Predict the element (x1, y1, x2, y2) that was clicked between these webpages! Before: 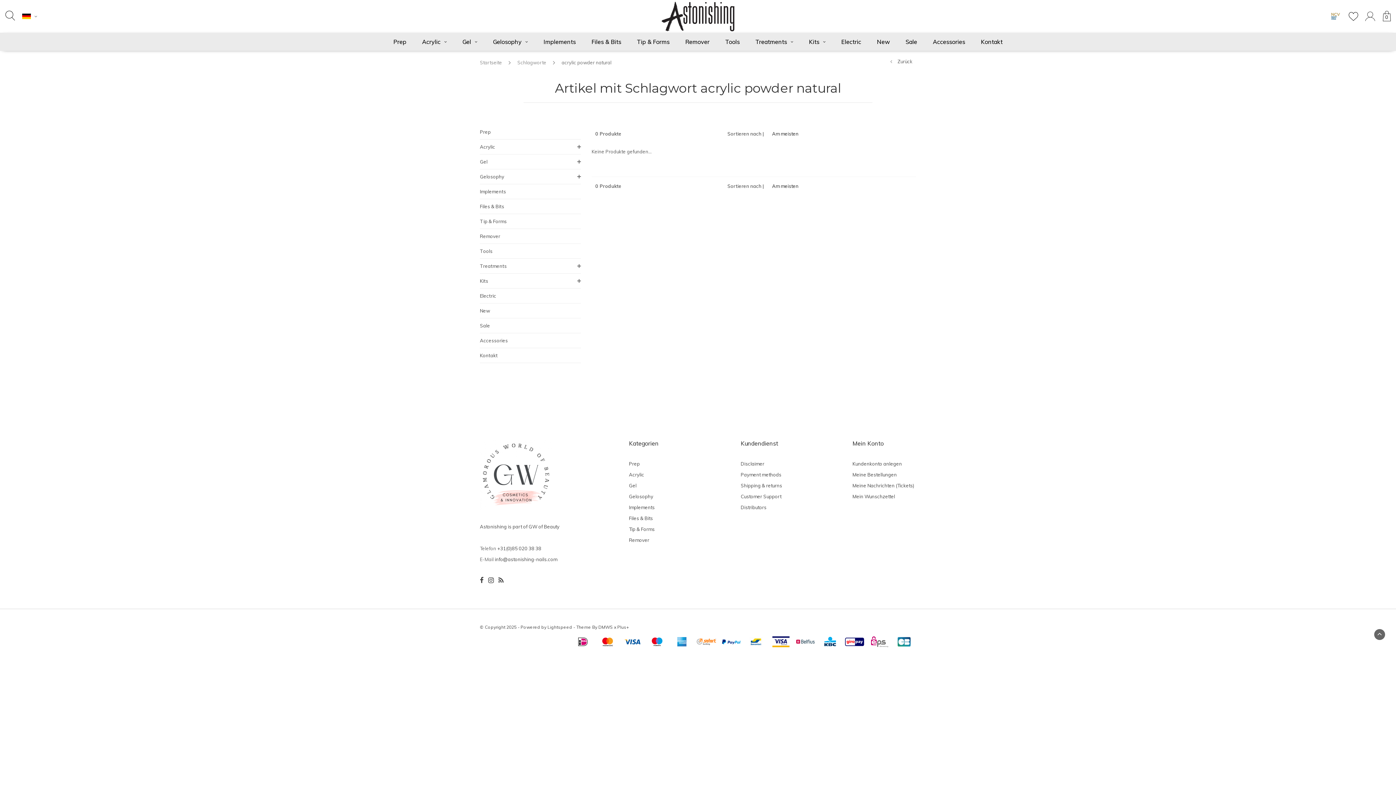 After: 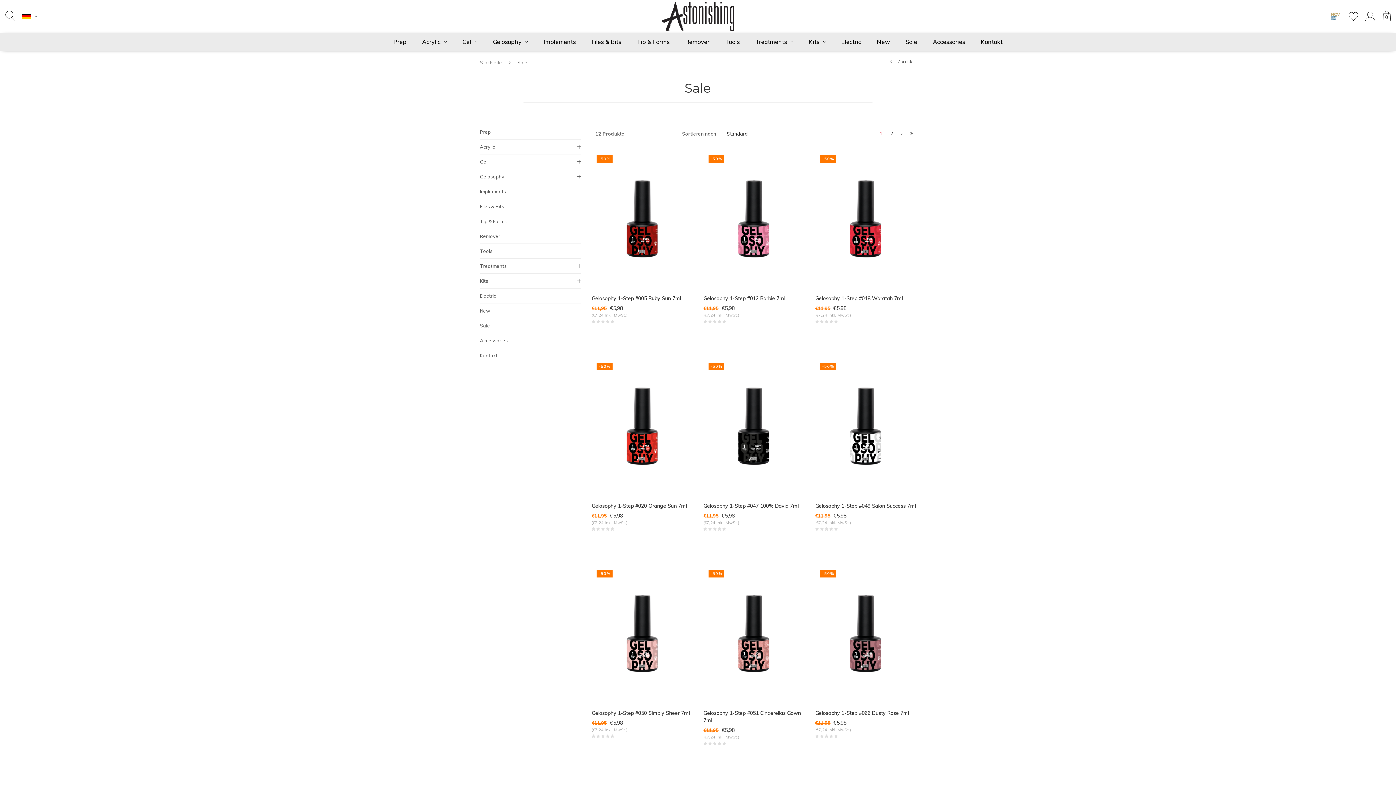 Action: bbox: (480, 318, 580, 333) label: Sale